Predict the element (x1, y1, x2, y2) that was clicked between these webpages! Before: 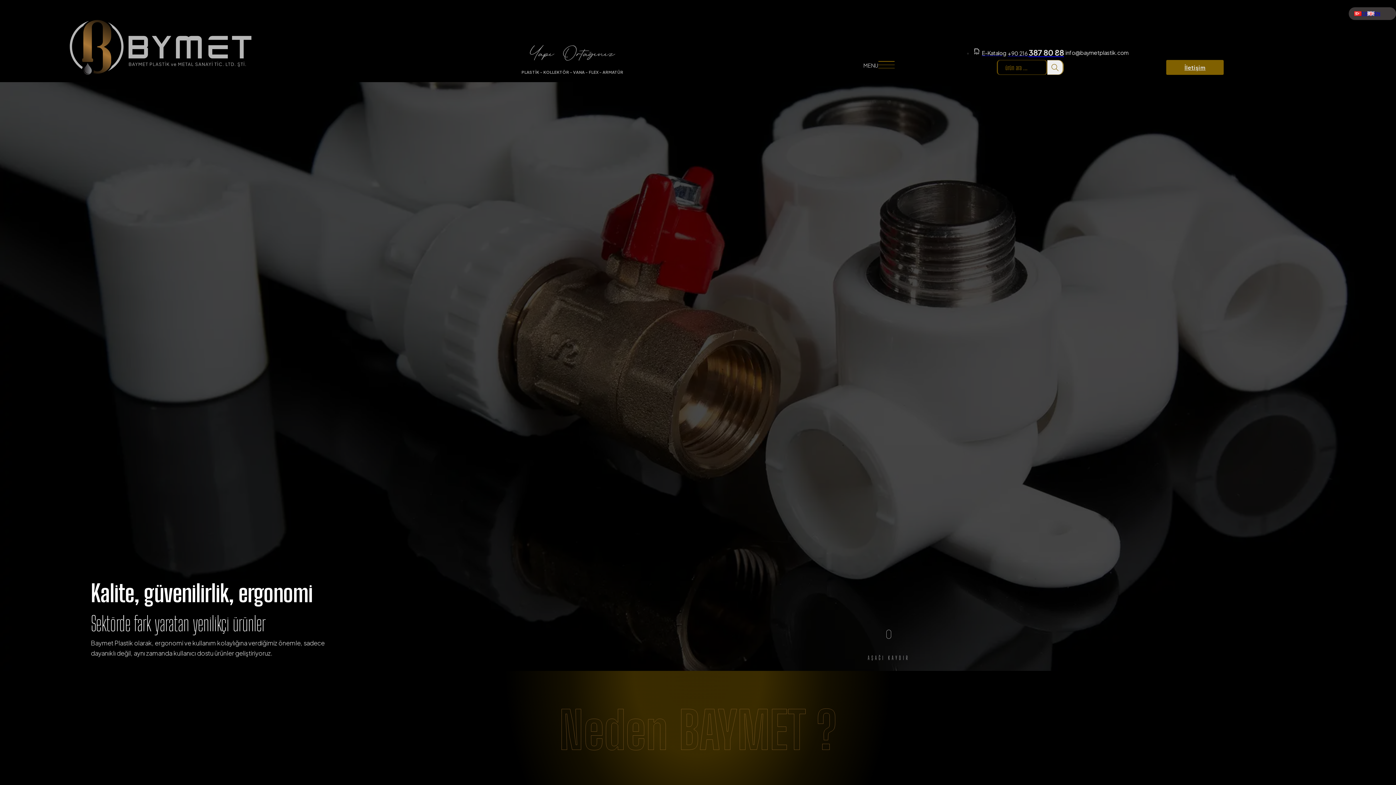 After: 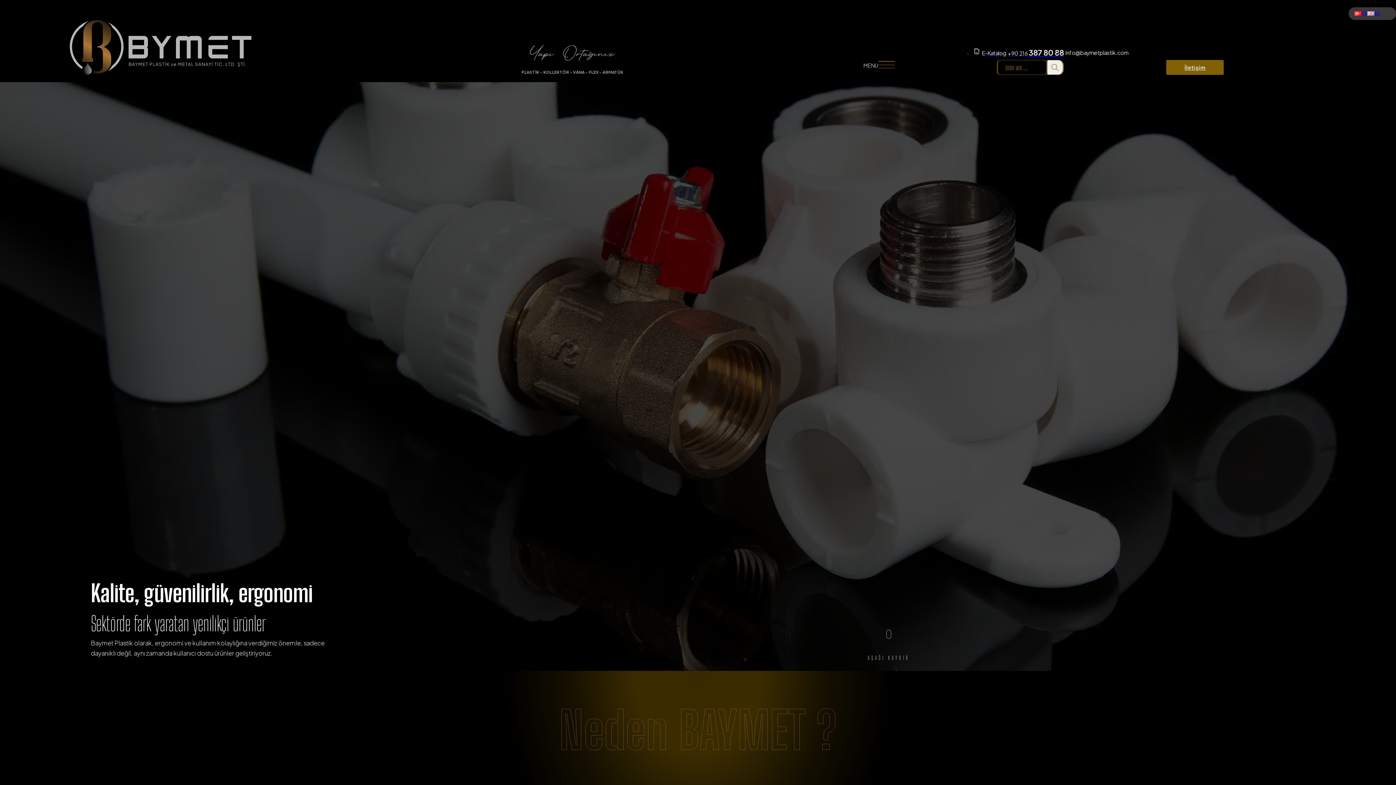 Action: bbox: (1006, 49, 1064, 56) label: +90 216 387 80 88